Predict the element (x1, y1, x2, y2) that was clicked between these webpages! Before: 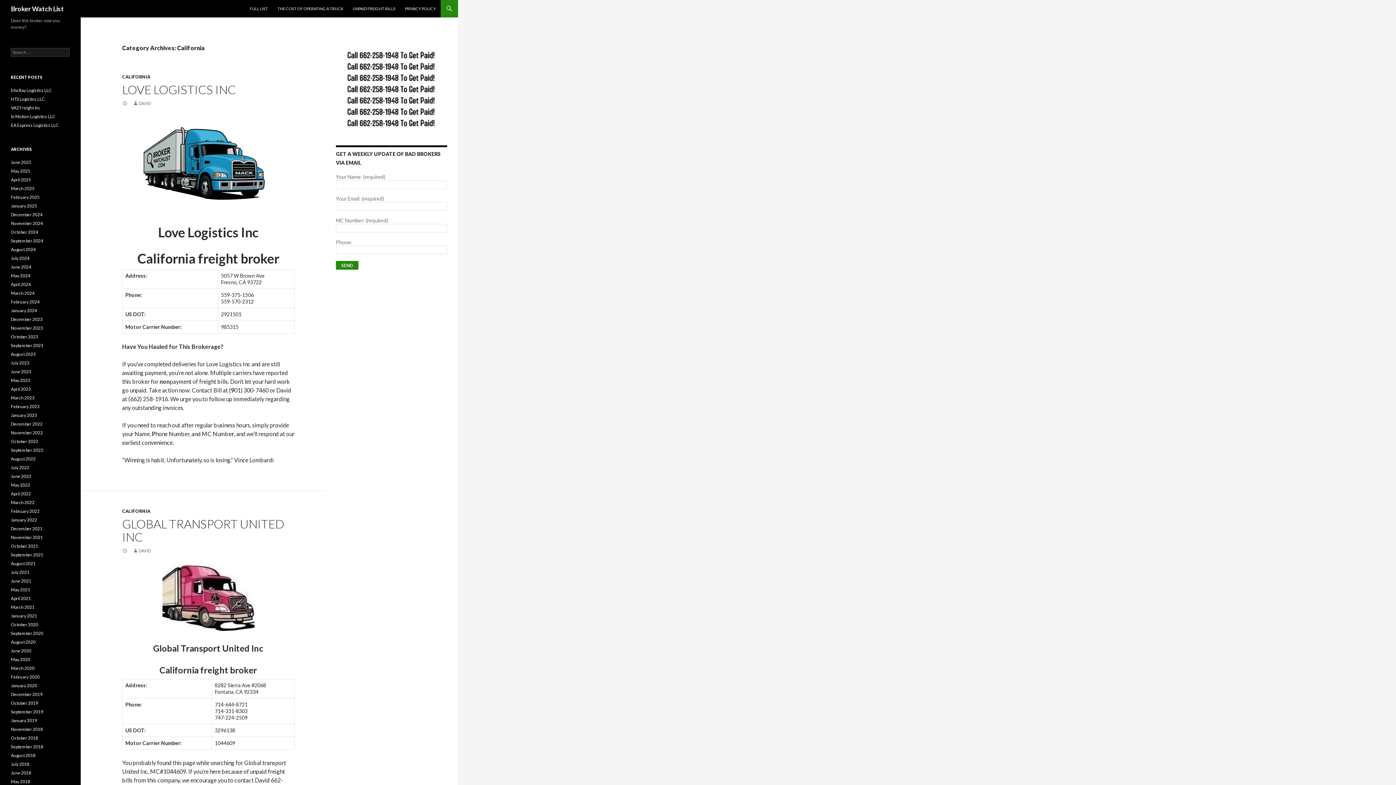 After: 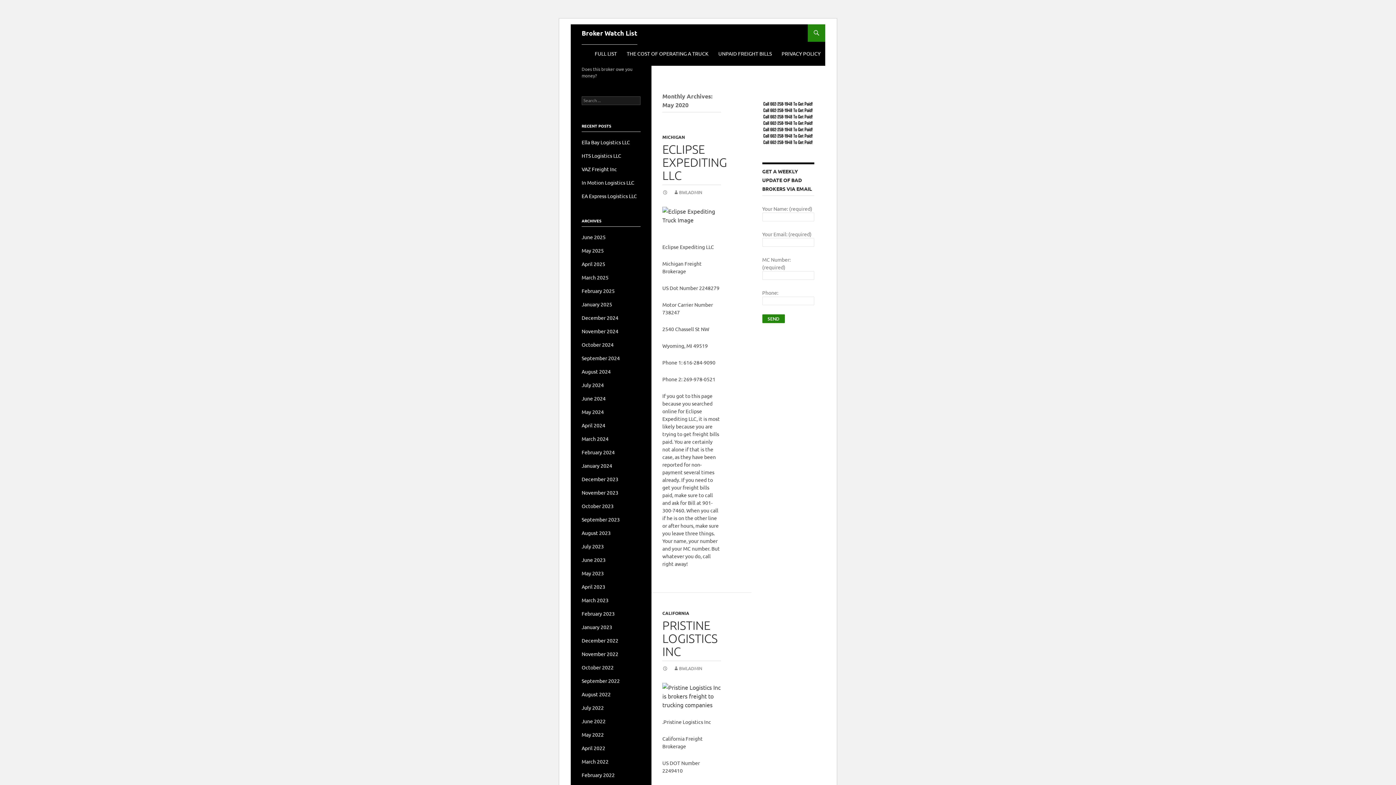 Action: bbox: (10, 657, 30, 662) label: May 2020